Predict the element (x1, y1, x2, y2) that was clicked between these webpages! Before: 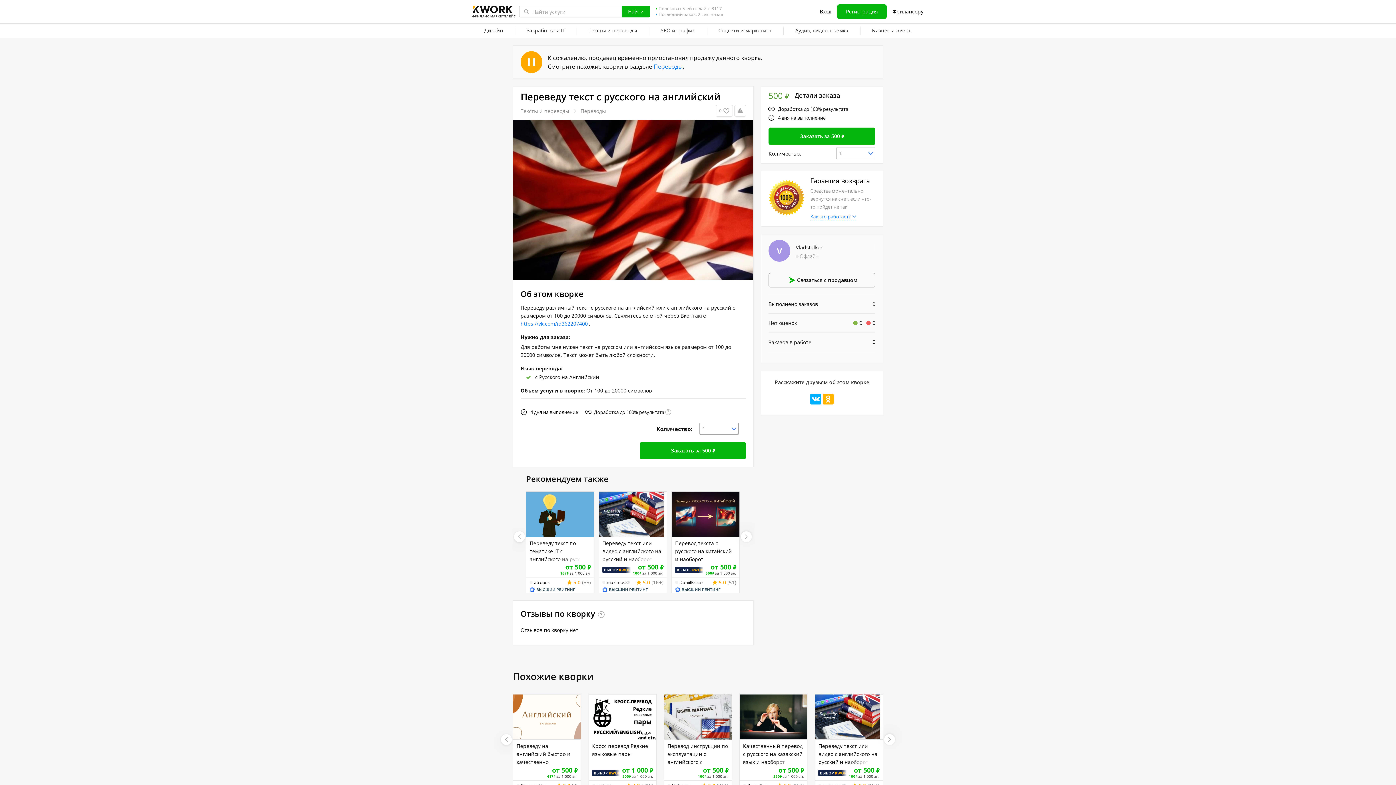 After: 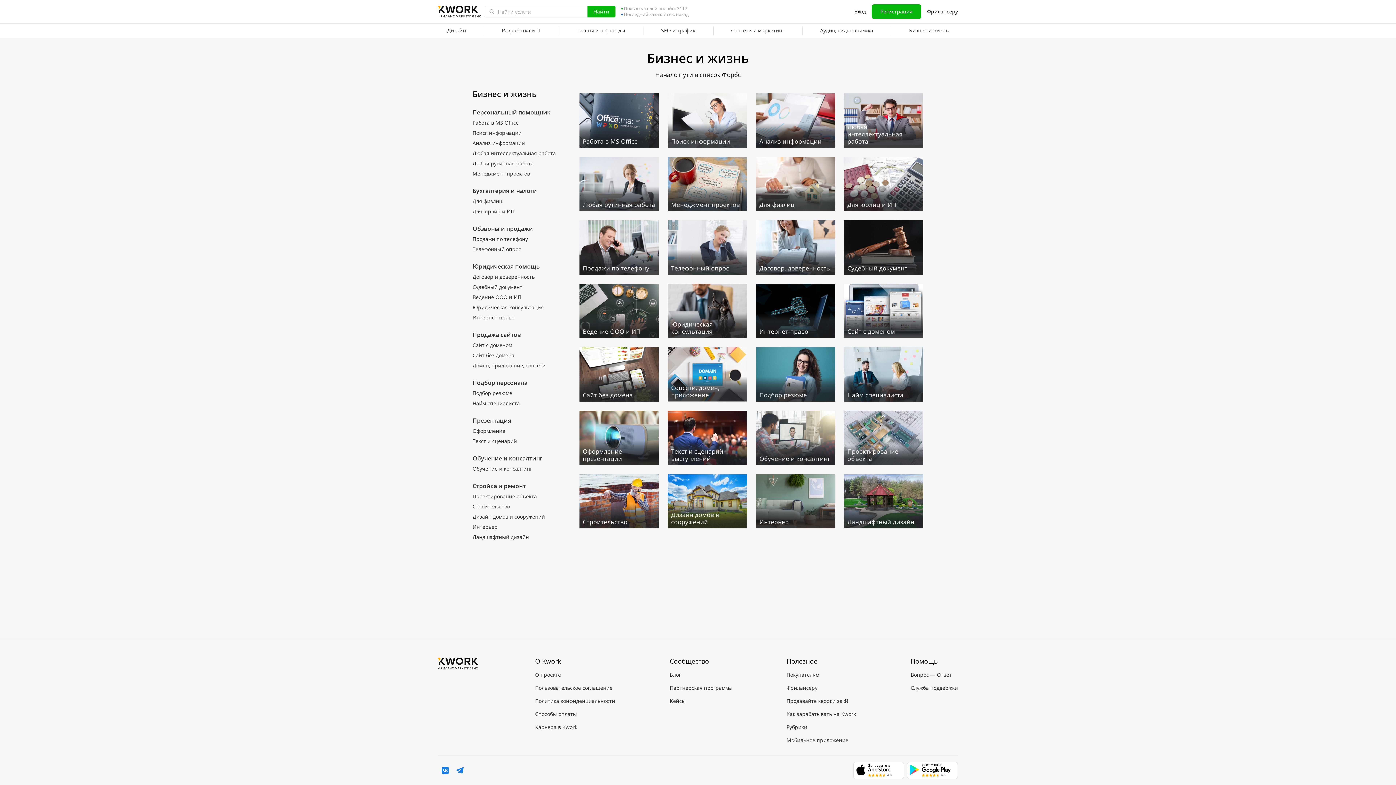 Action: label: Бизнес и жизнь bbox: (860, 23, 923, 38)